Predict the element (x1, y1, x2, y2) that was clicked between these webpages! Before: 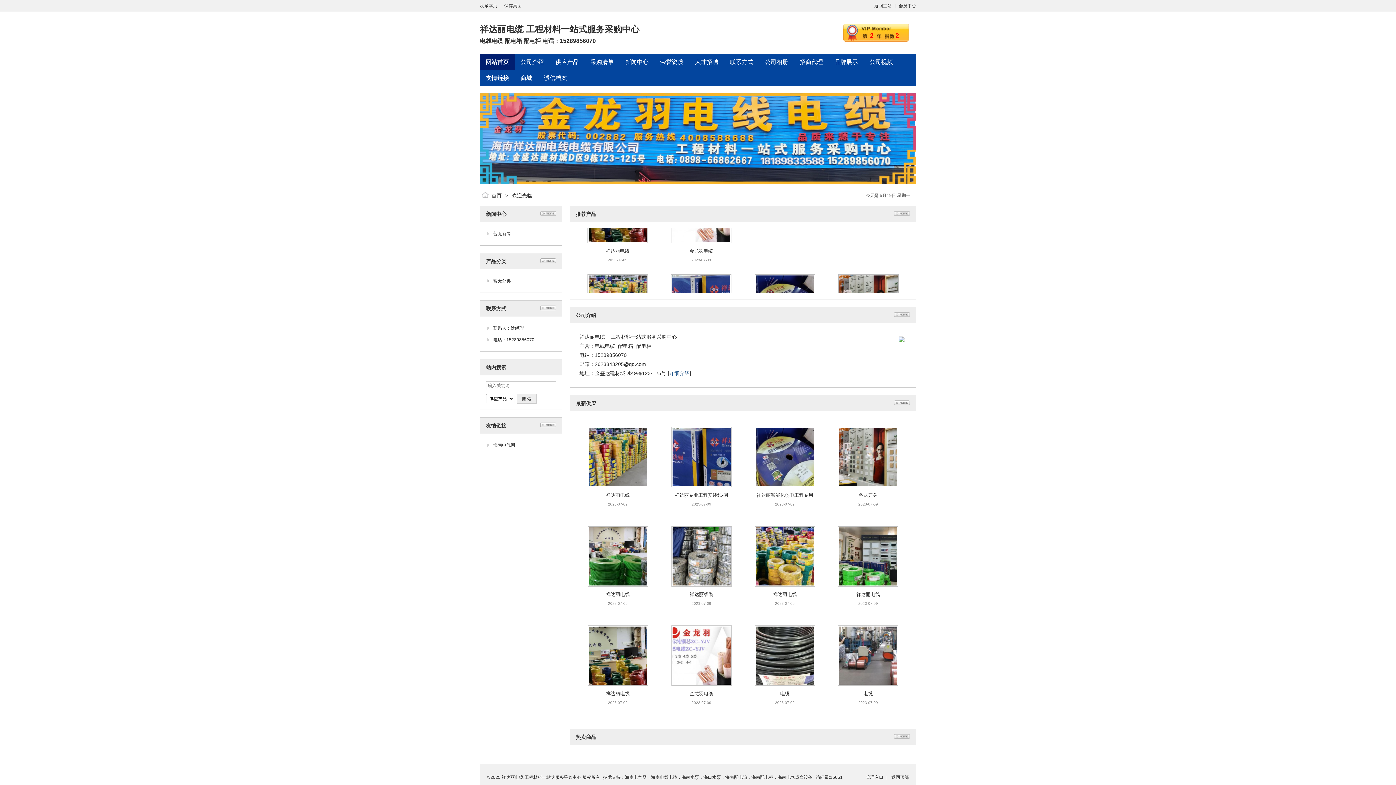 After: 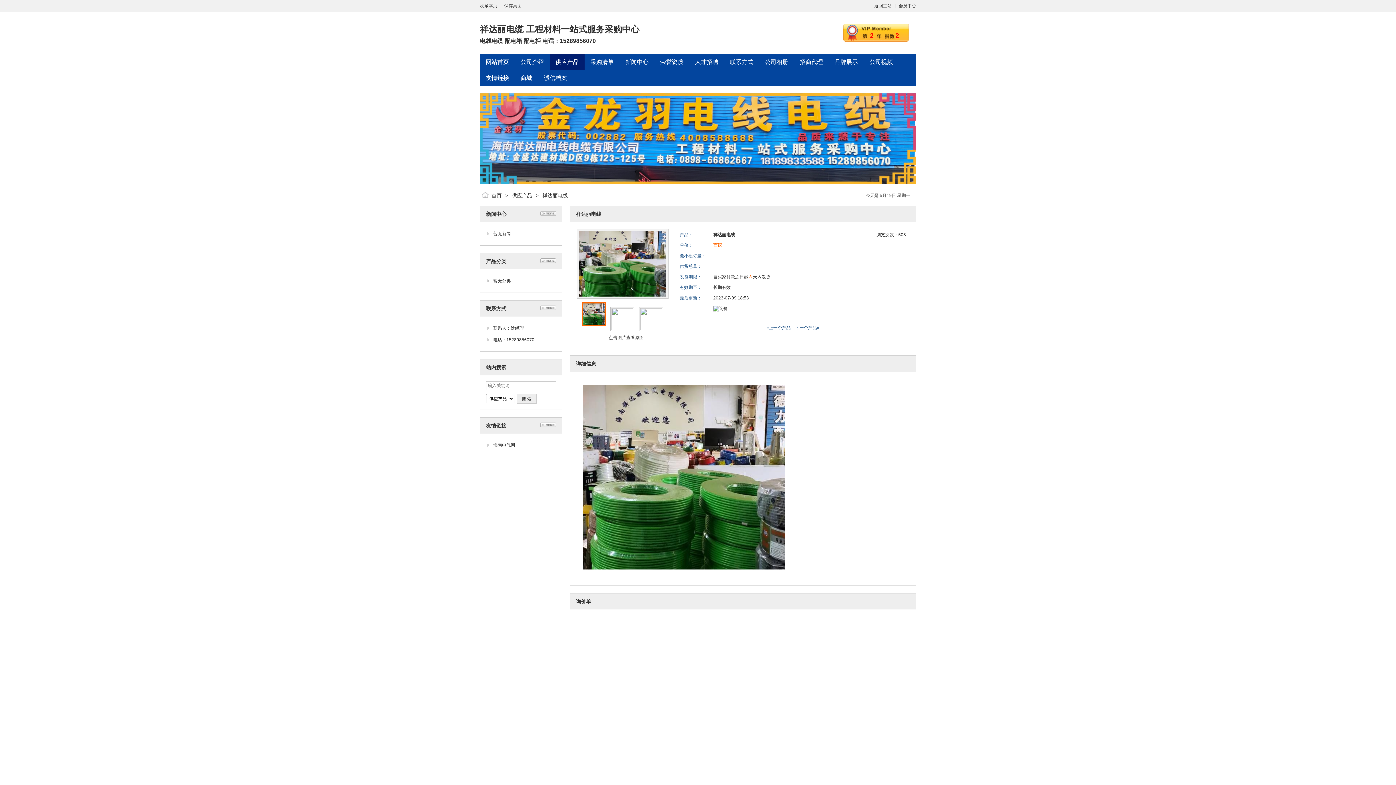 Action: label: 祥达丽电线 bbox: (606, 592, 629, 597)